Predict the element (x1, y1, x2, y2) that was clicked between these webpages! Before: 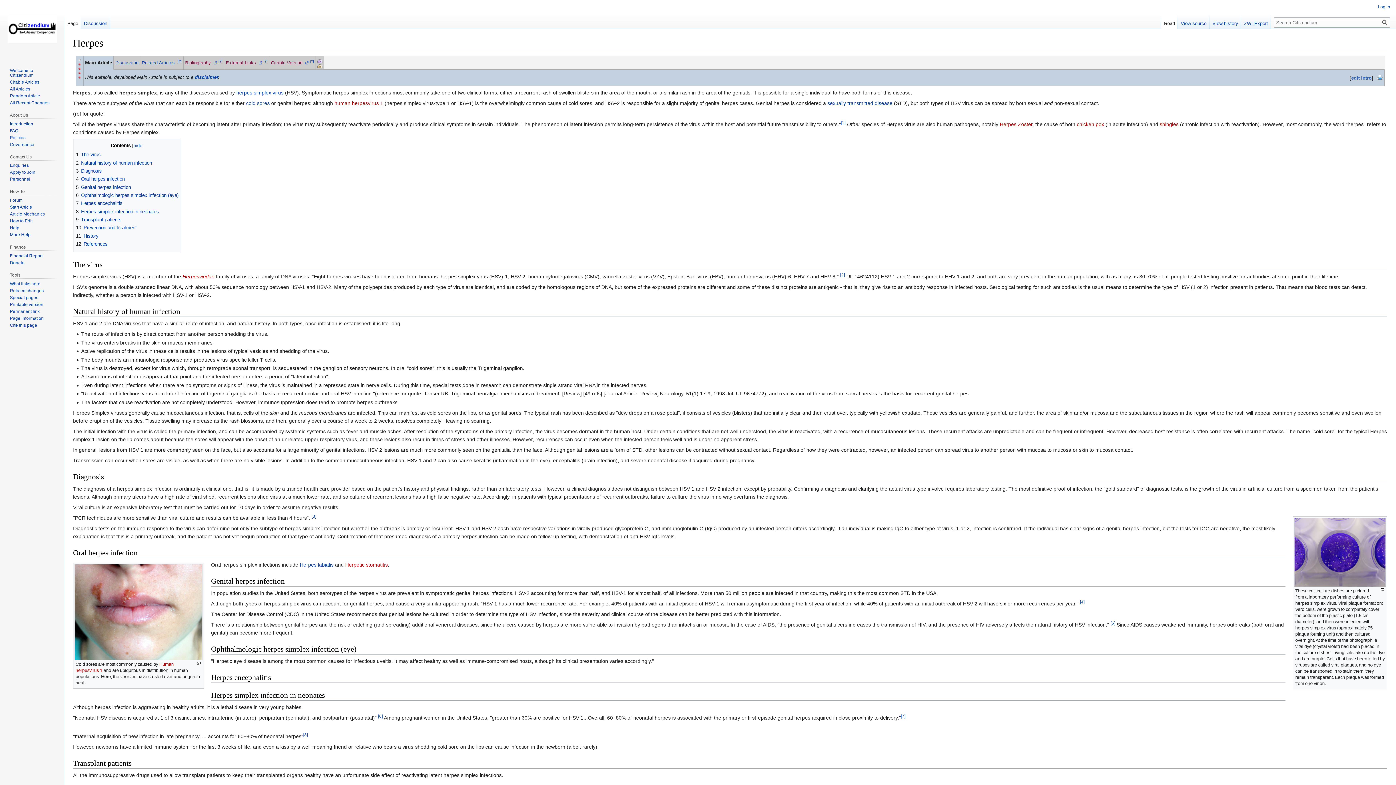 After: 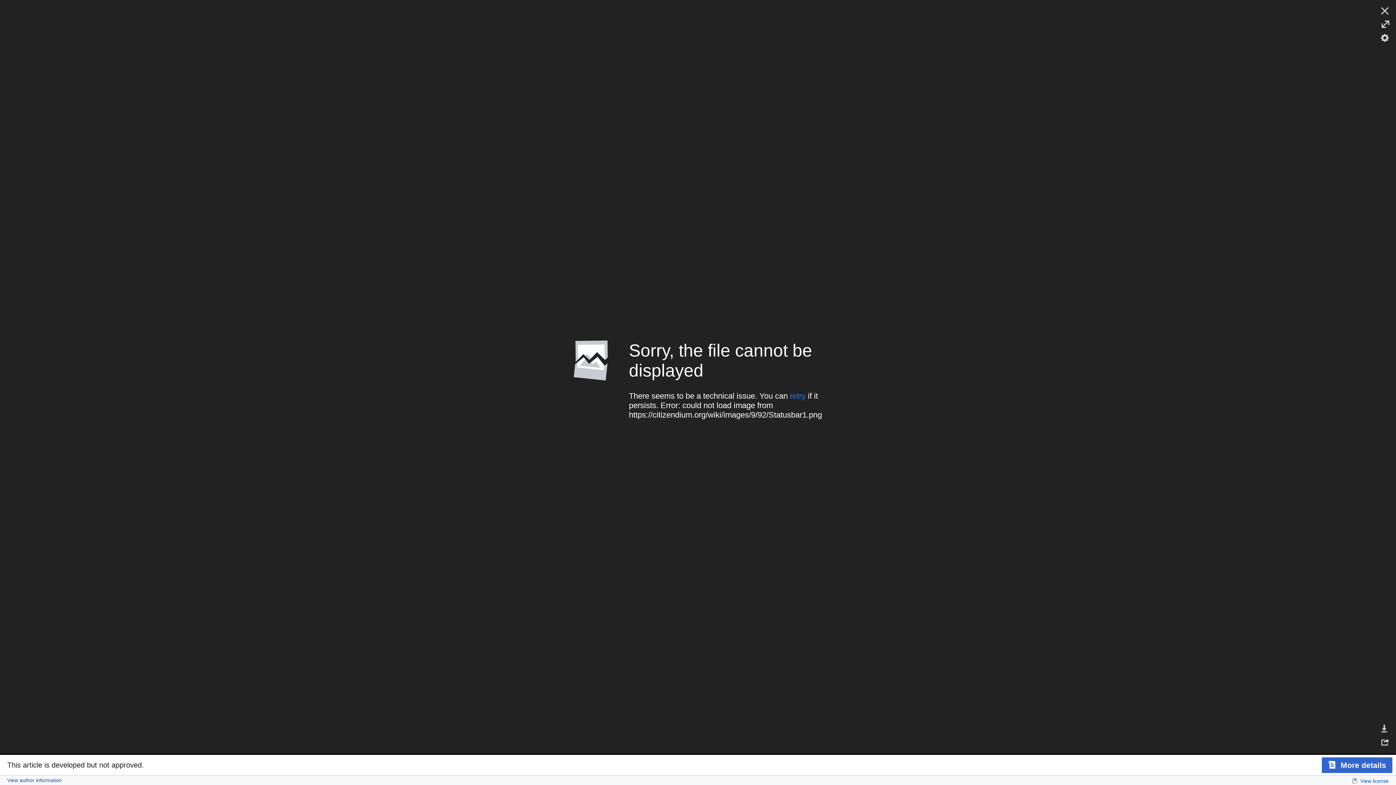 Action: bbox: (77, 65, 81, 71)